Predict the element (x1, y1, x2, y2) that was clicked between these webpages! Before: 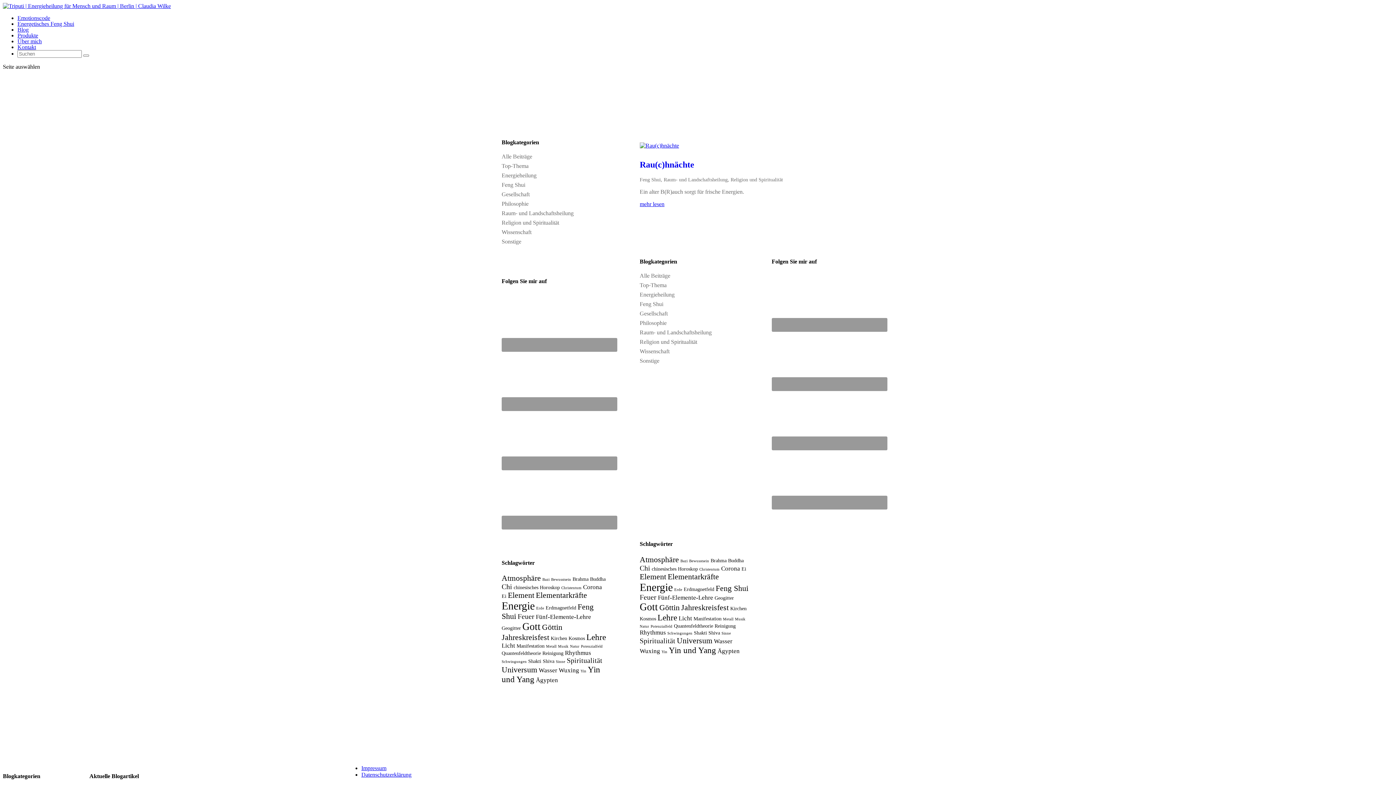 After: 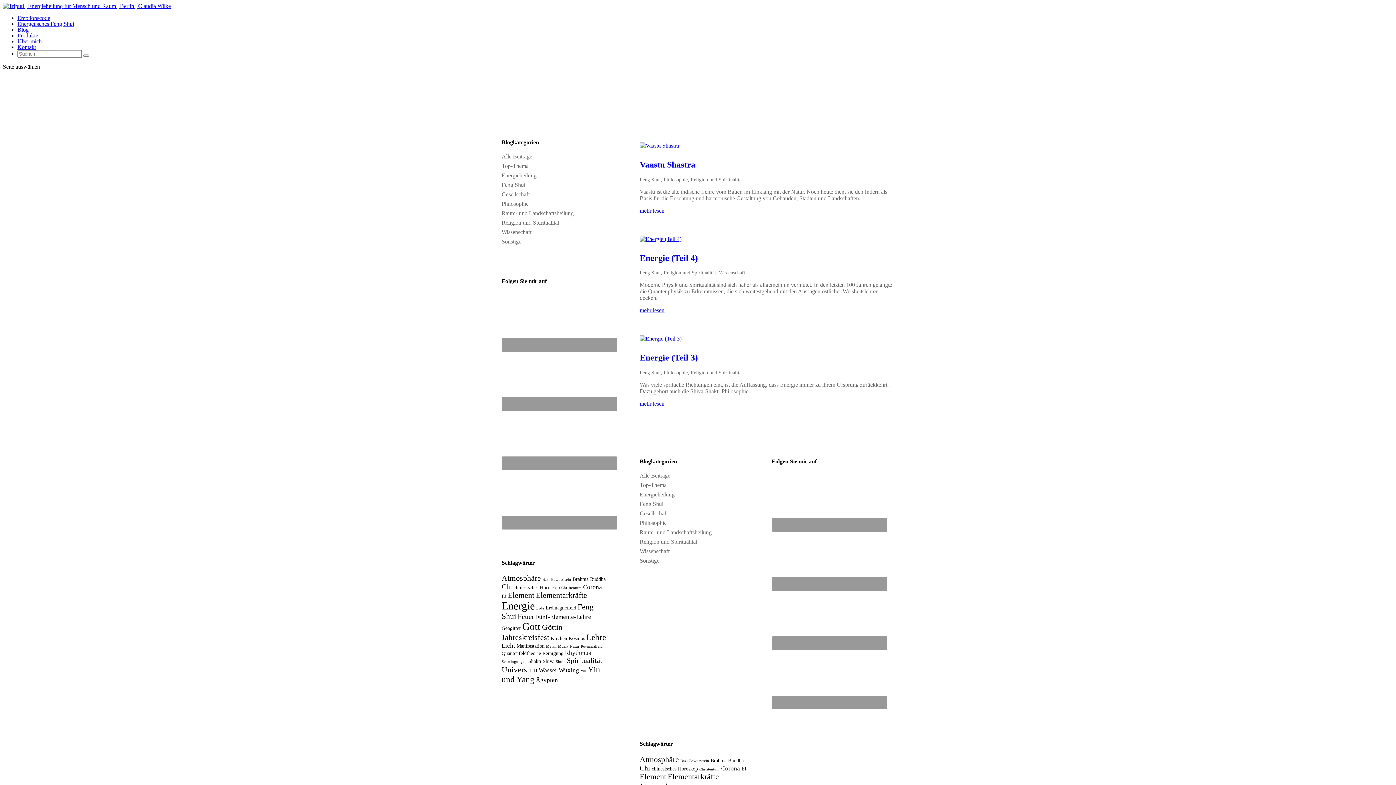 Action: bbox: (710, 557, 726, 563) label: Brahma (3 Einträge)